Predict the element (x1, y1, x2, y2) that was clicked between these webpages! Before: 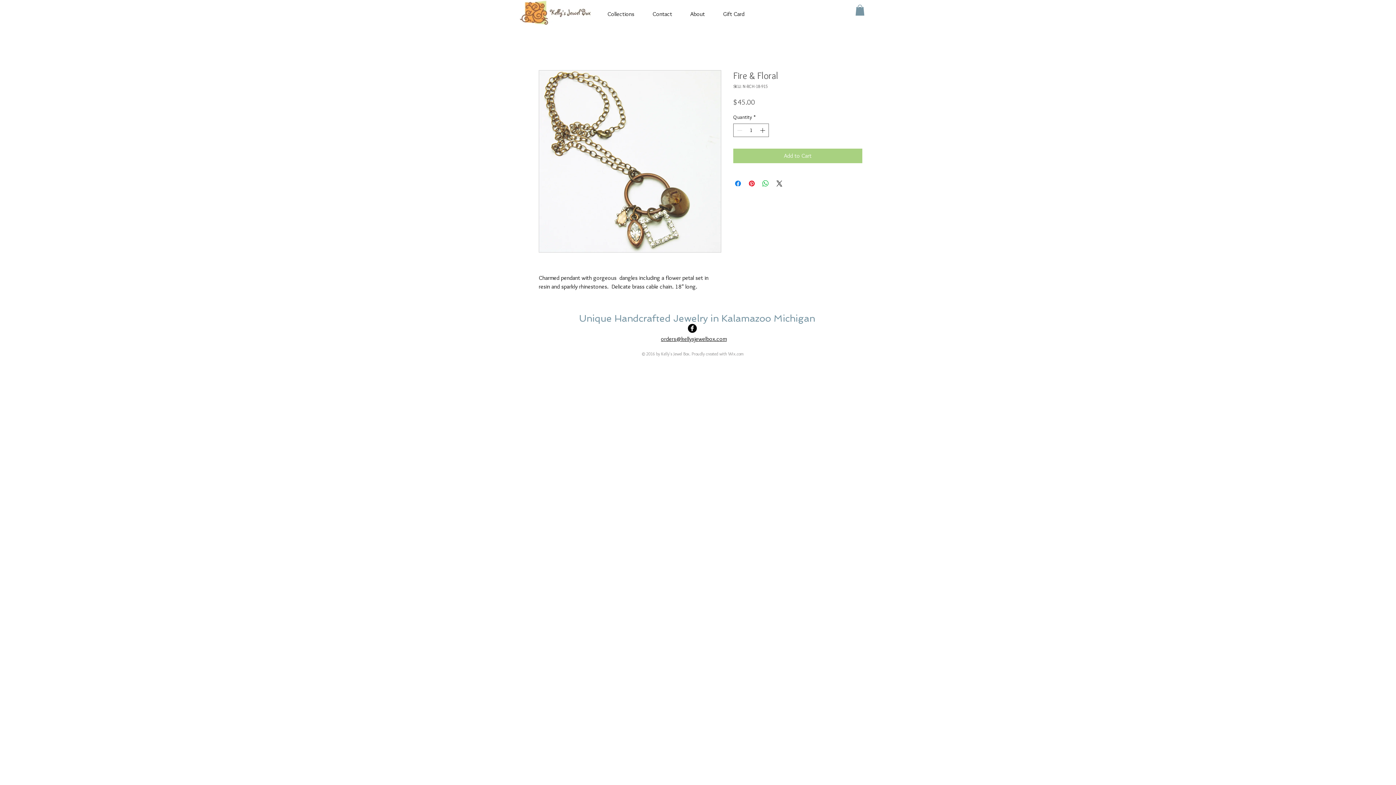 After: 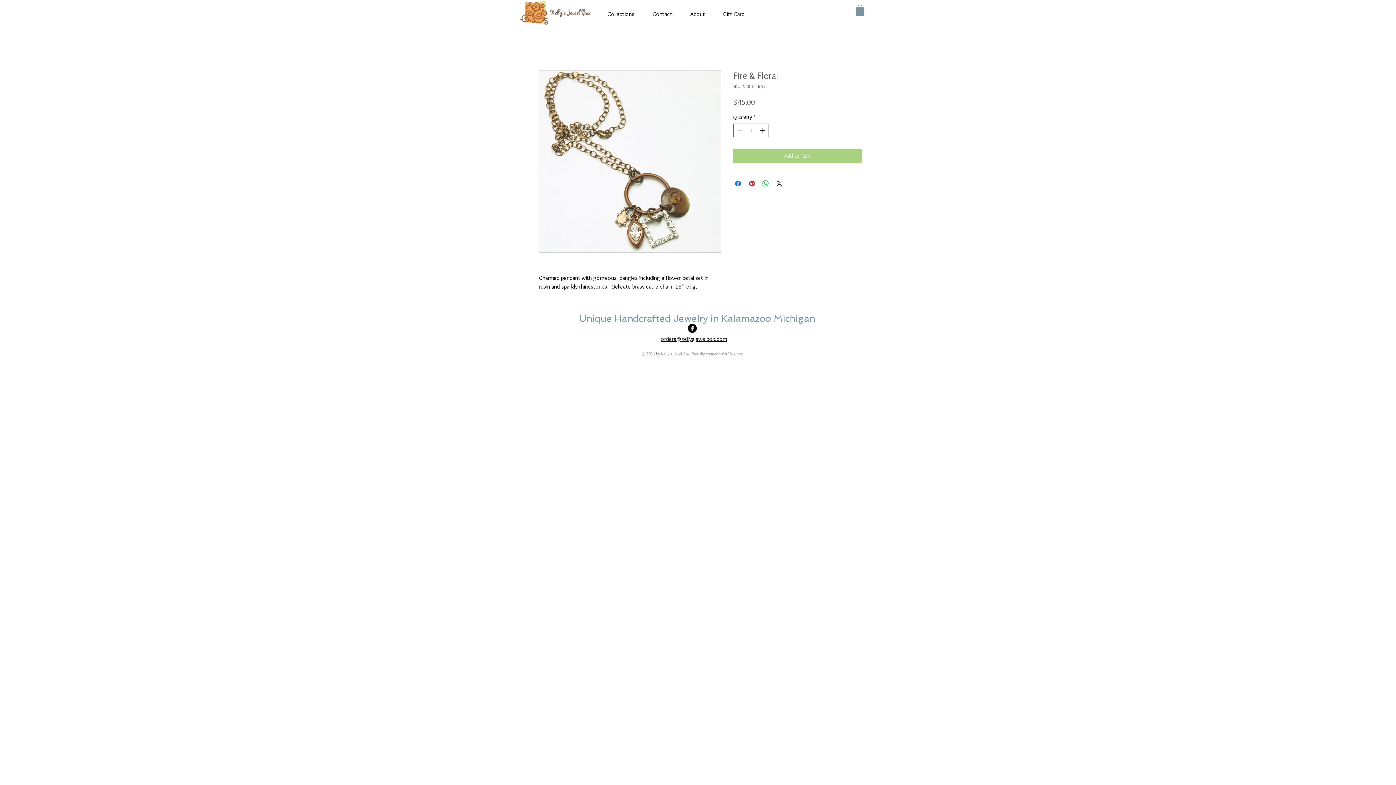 Action: label: Wix.com bbox: (728, 351, 743, 356)